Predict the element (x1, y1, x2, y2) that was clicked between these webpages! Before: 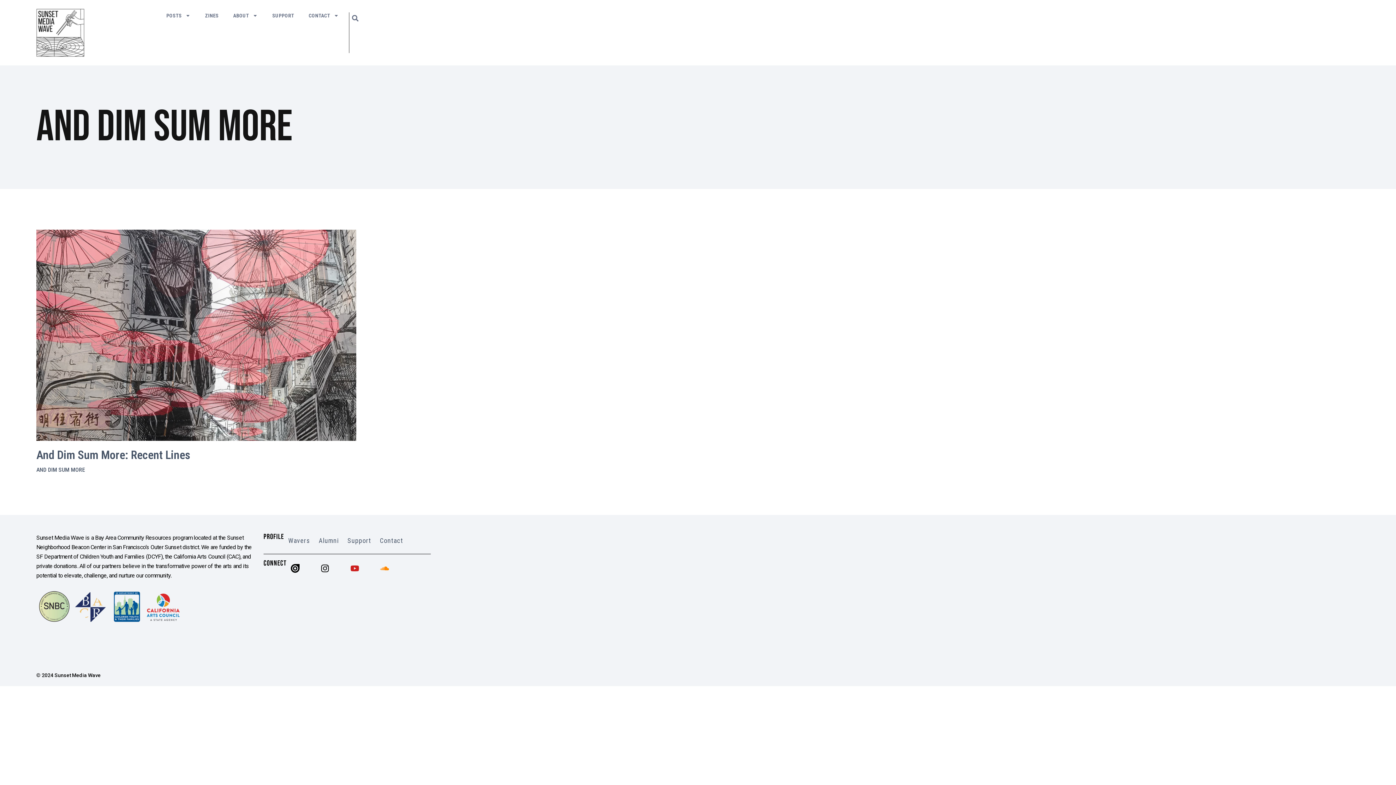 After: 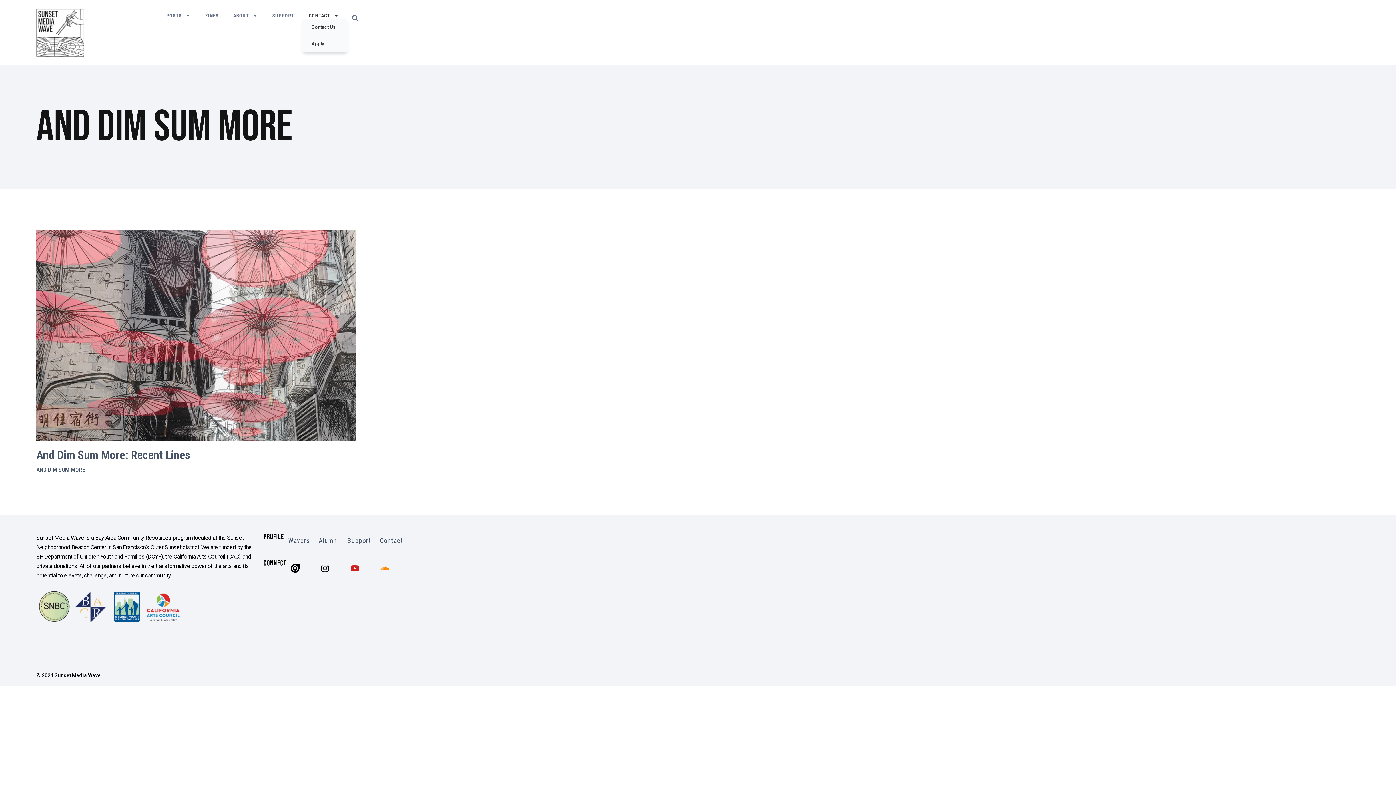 Action: bbox: (301, 12, 346, 18) label: CONTACT